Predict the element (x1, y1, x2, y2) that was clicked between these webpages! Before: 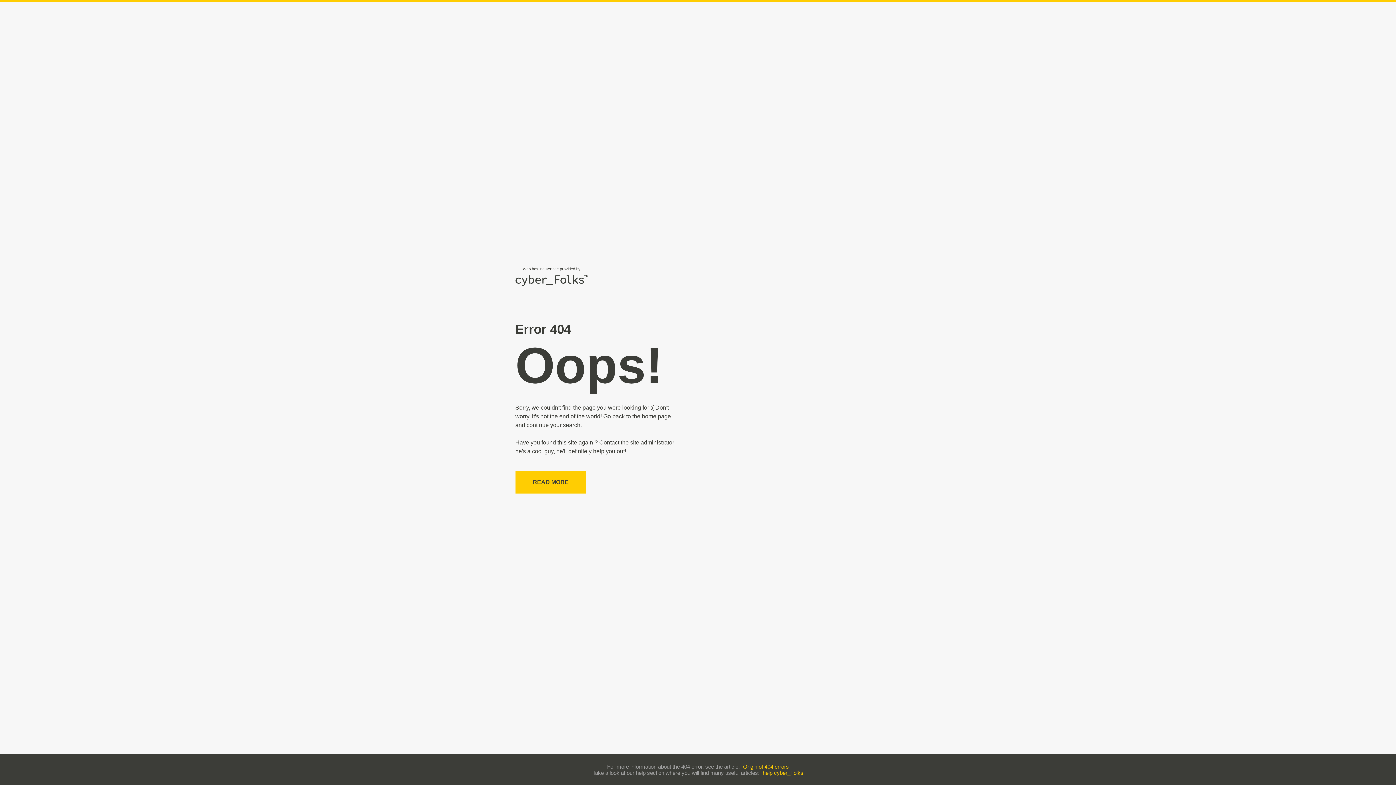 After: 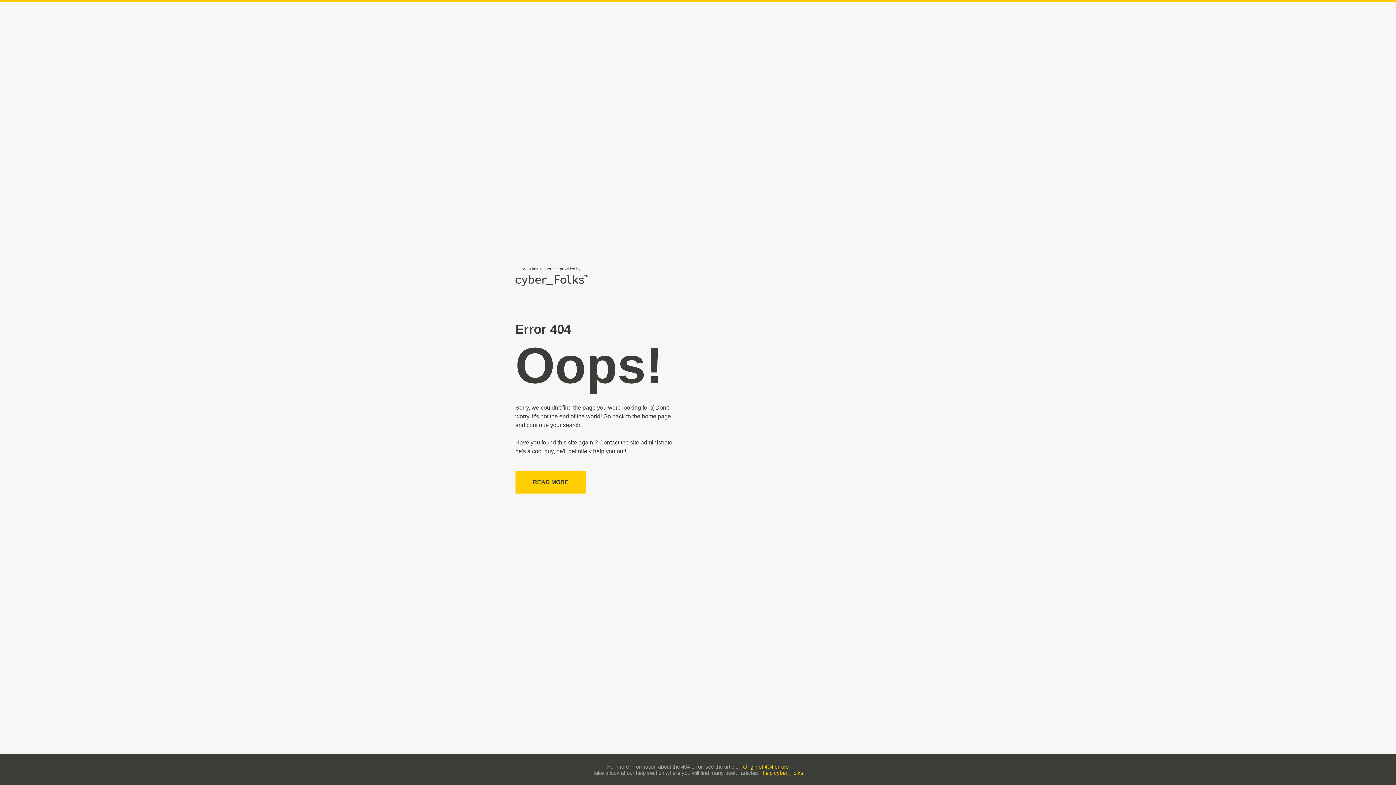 Action: bbox: (762, 770, 803, 776) label: help cyber_Folks